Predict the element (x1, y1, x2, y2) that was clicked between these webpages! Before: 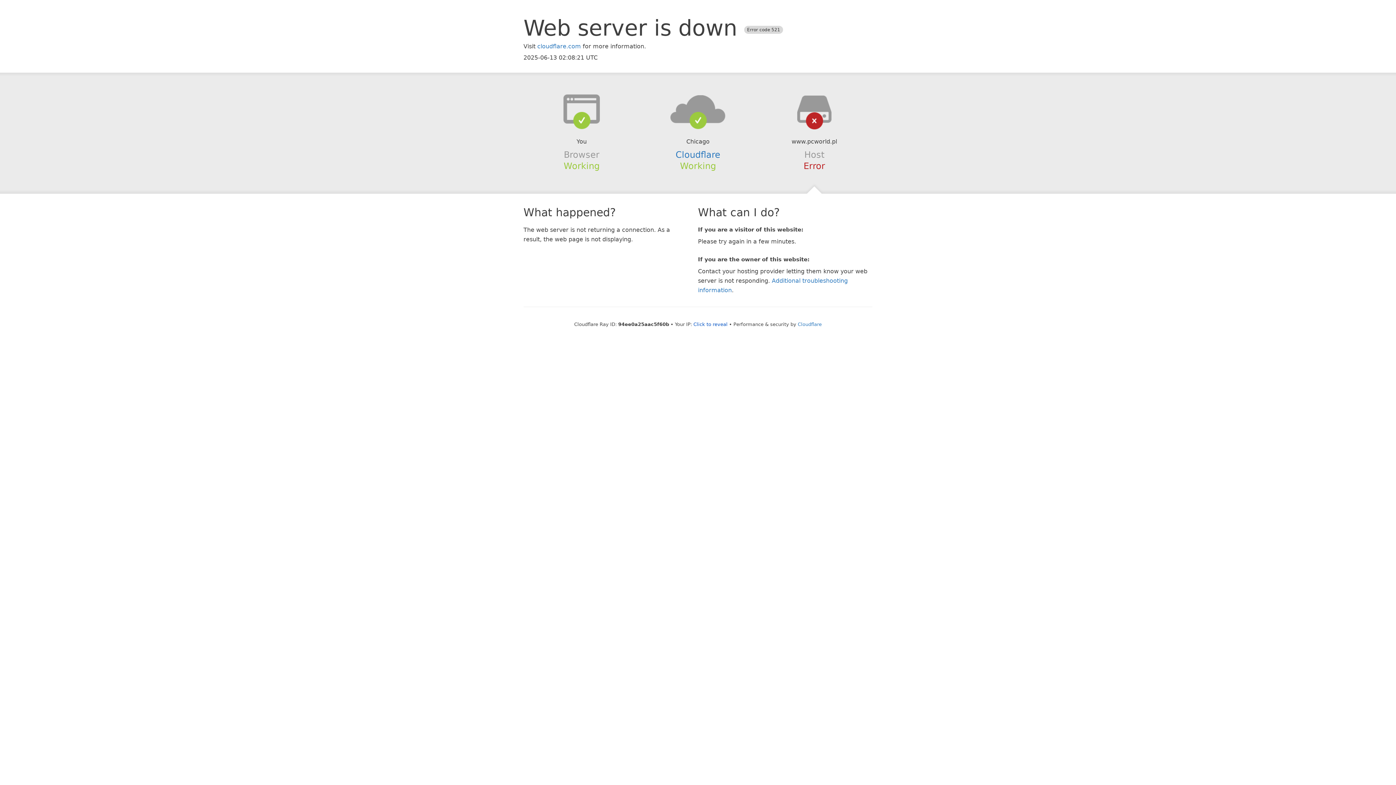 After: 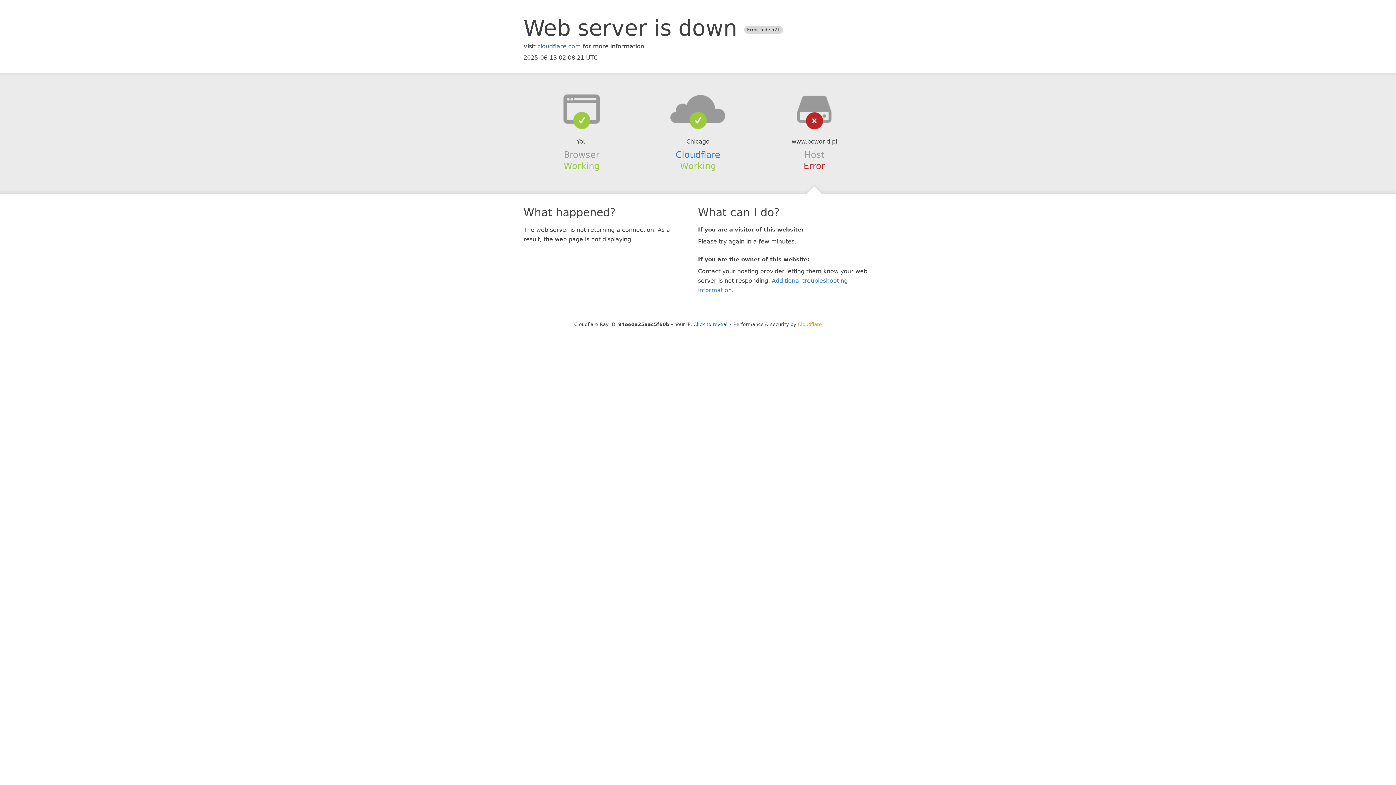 Action: label: Cloudflare bbox: (798, 321, 822, 327)